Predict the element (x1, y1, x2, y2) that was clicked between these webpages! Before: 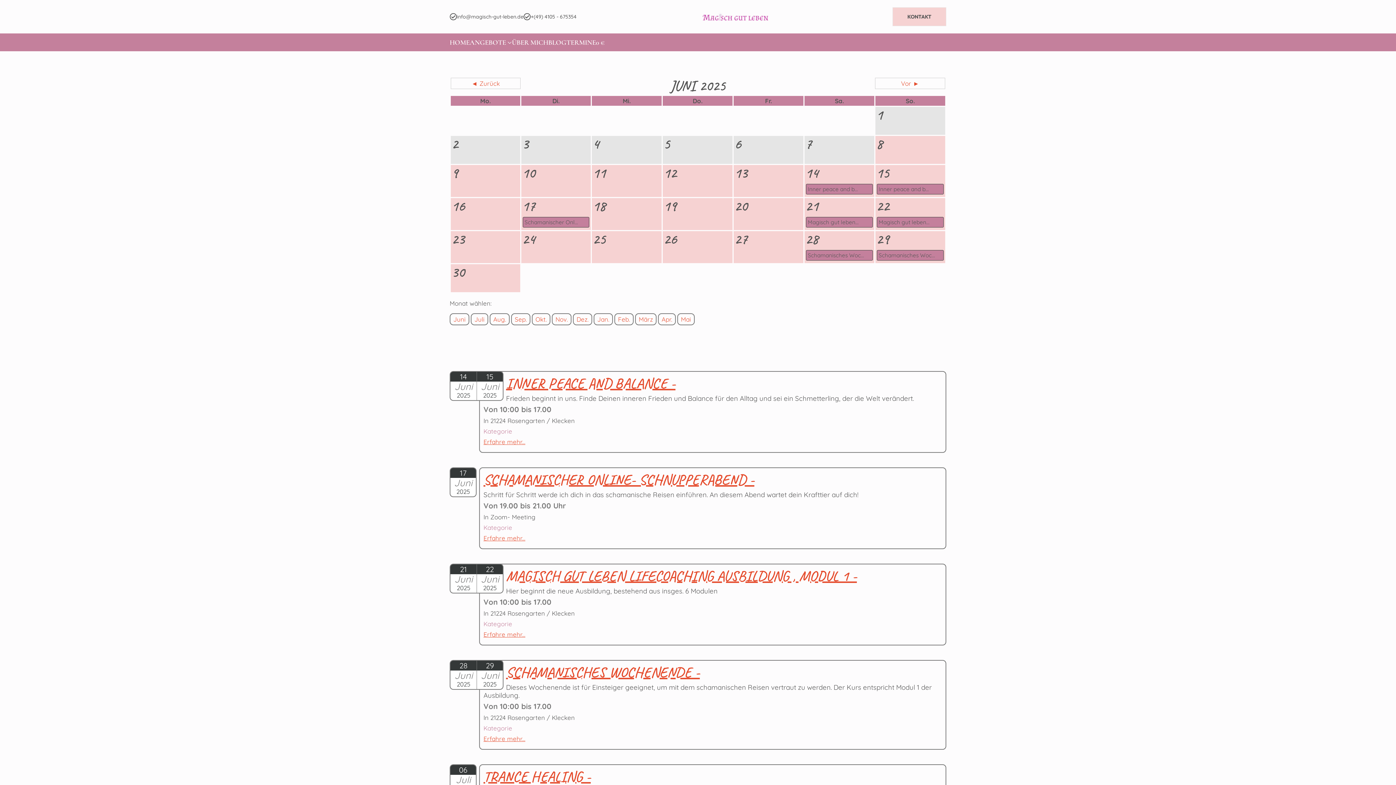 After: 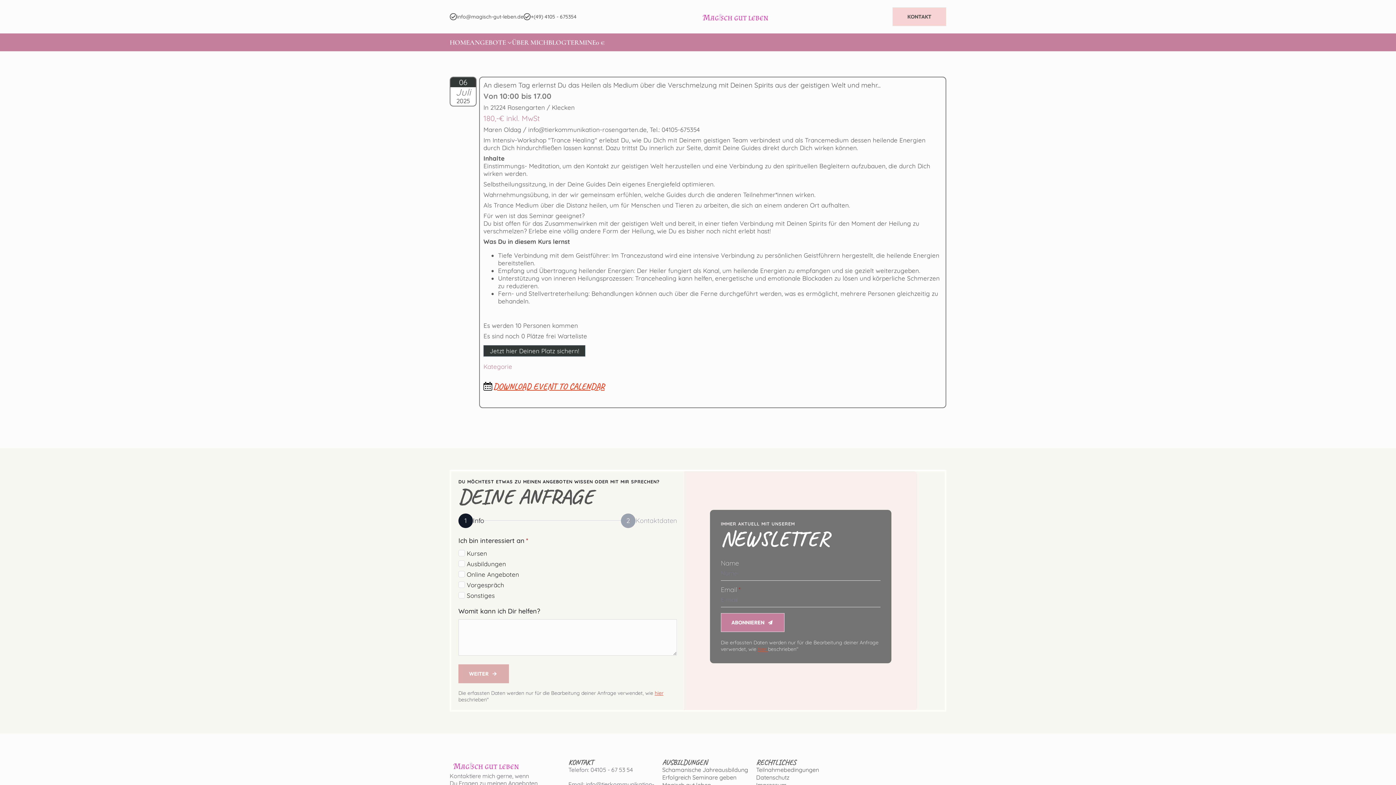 Action: bbox: (483, 768, 590, 786) label: TRANCE HEALING -